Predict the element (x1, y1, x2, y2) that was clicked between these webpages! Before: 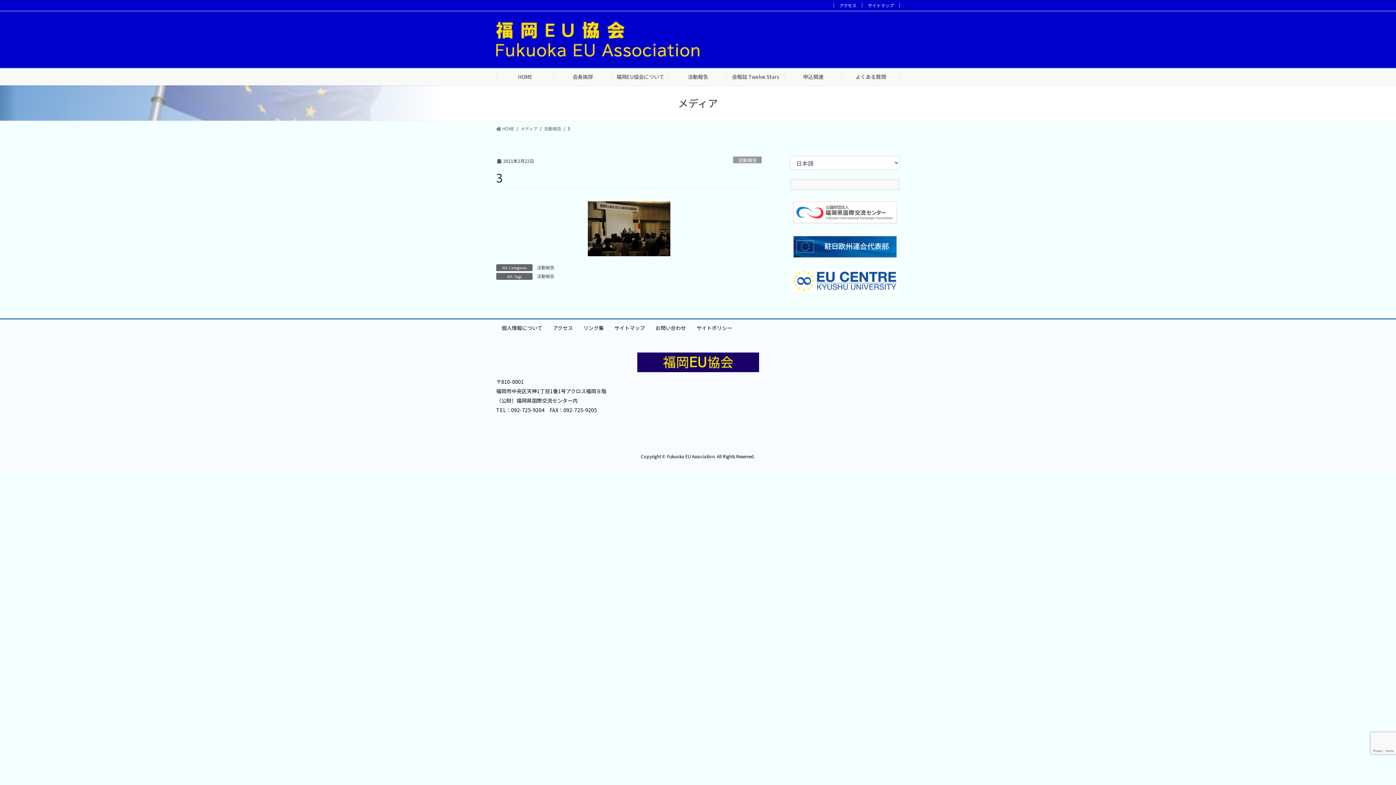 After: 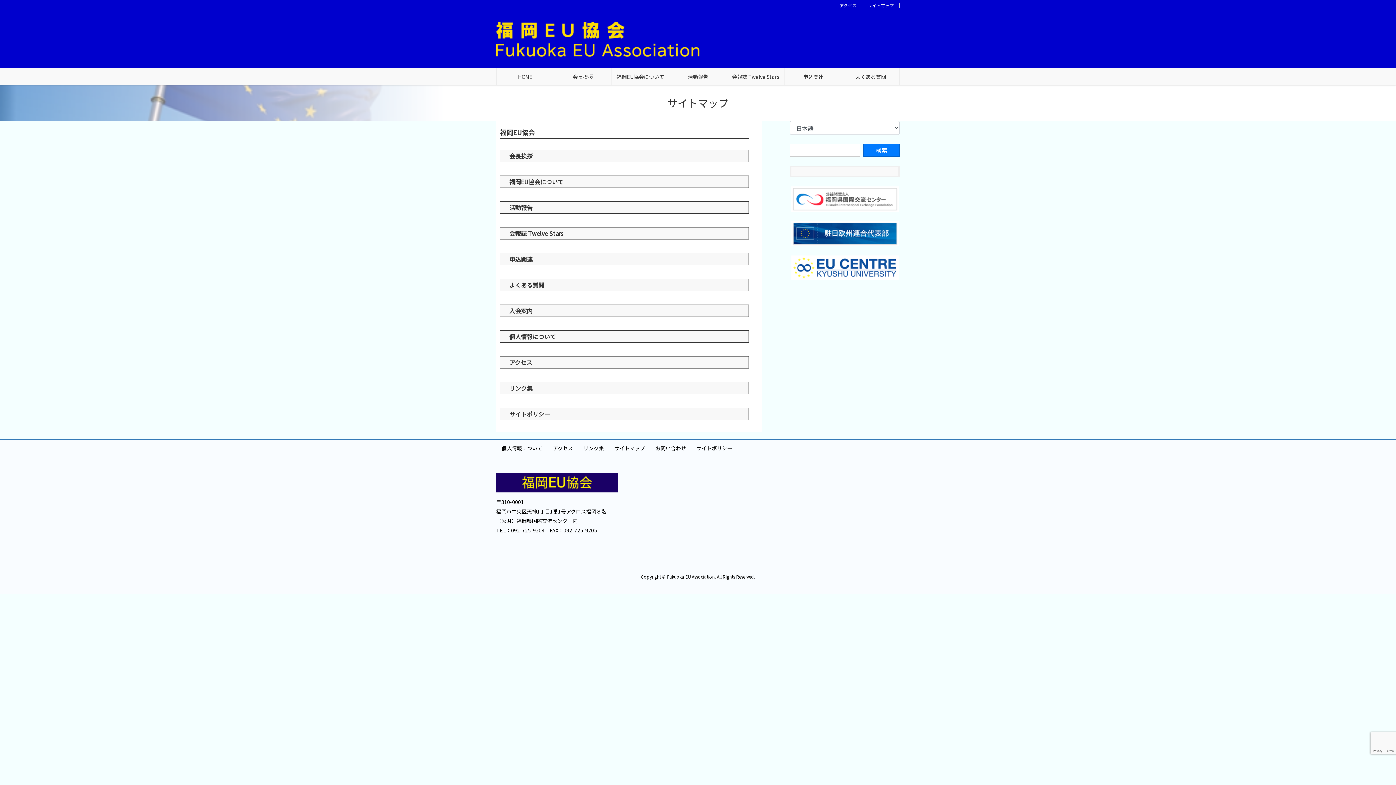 Action: label: サイトマップ bbox: (862, 2, 900, 7)